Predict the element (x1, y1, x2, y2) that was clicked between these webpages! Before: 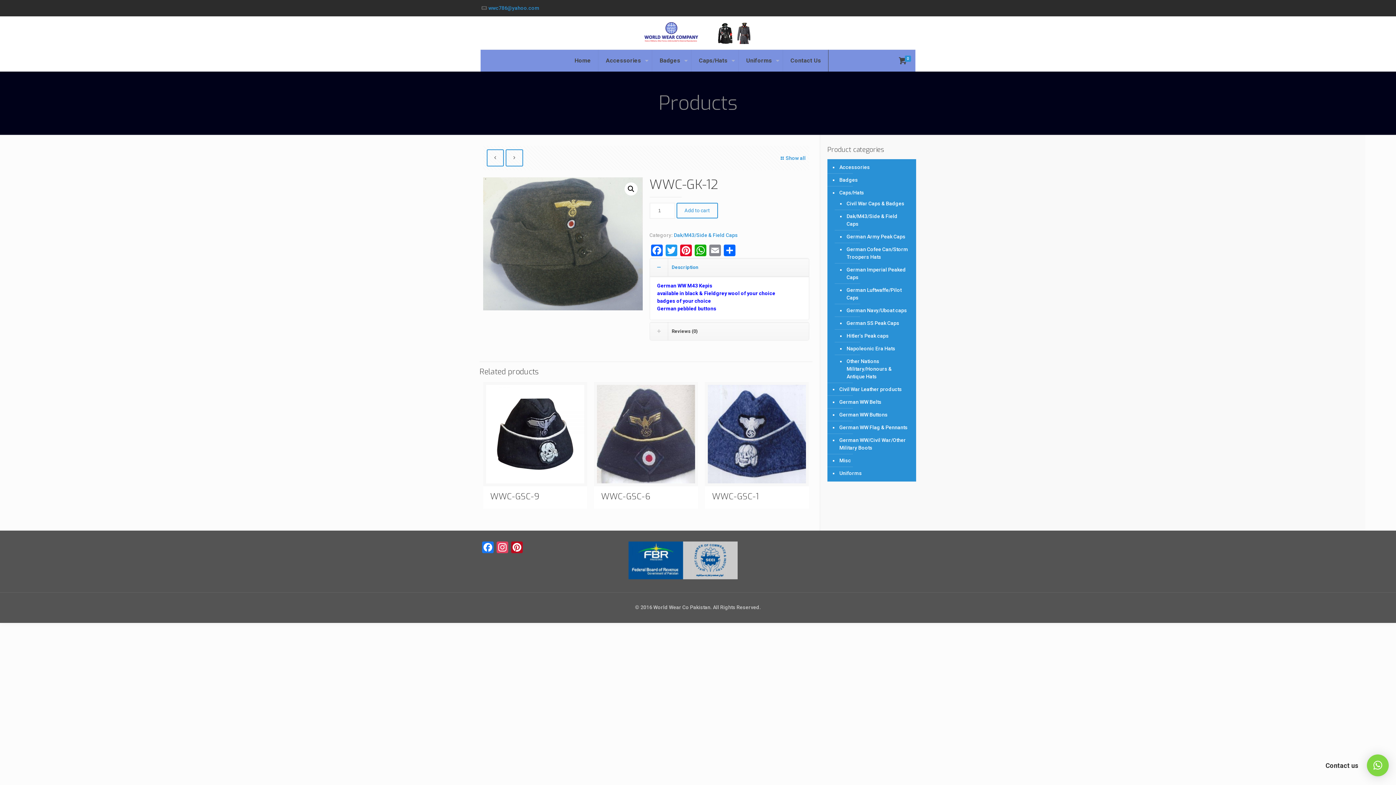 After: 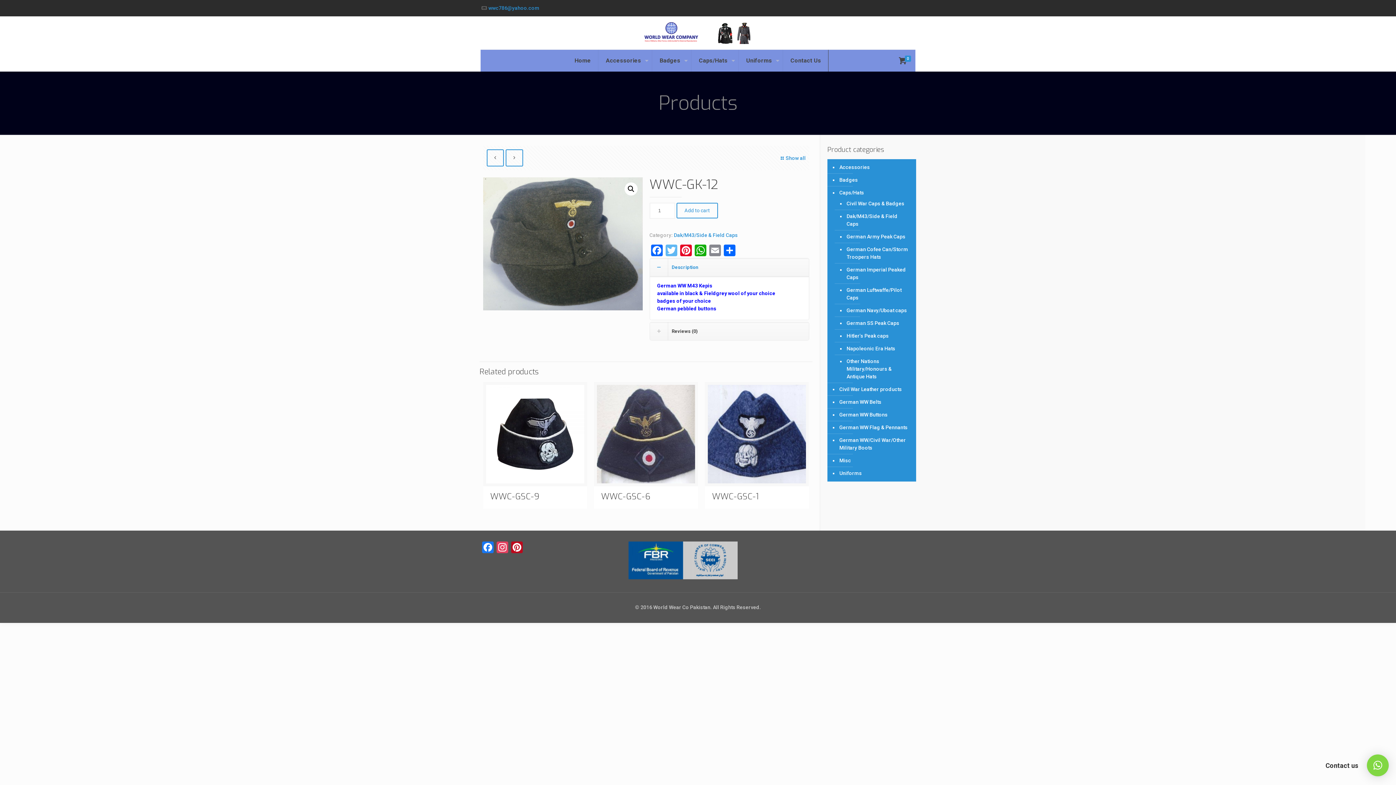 Action: label: Twitter bbox: (664, 244, 678, 258)